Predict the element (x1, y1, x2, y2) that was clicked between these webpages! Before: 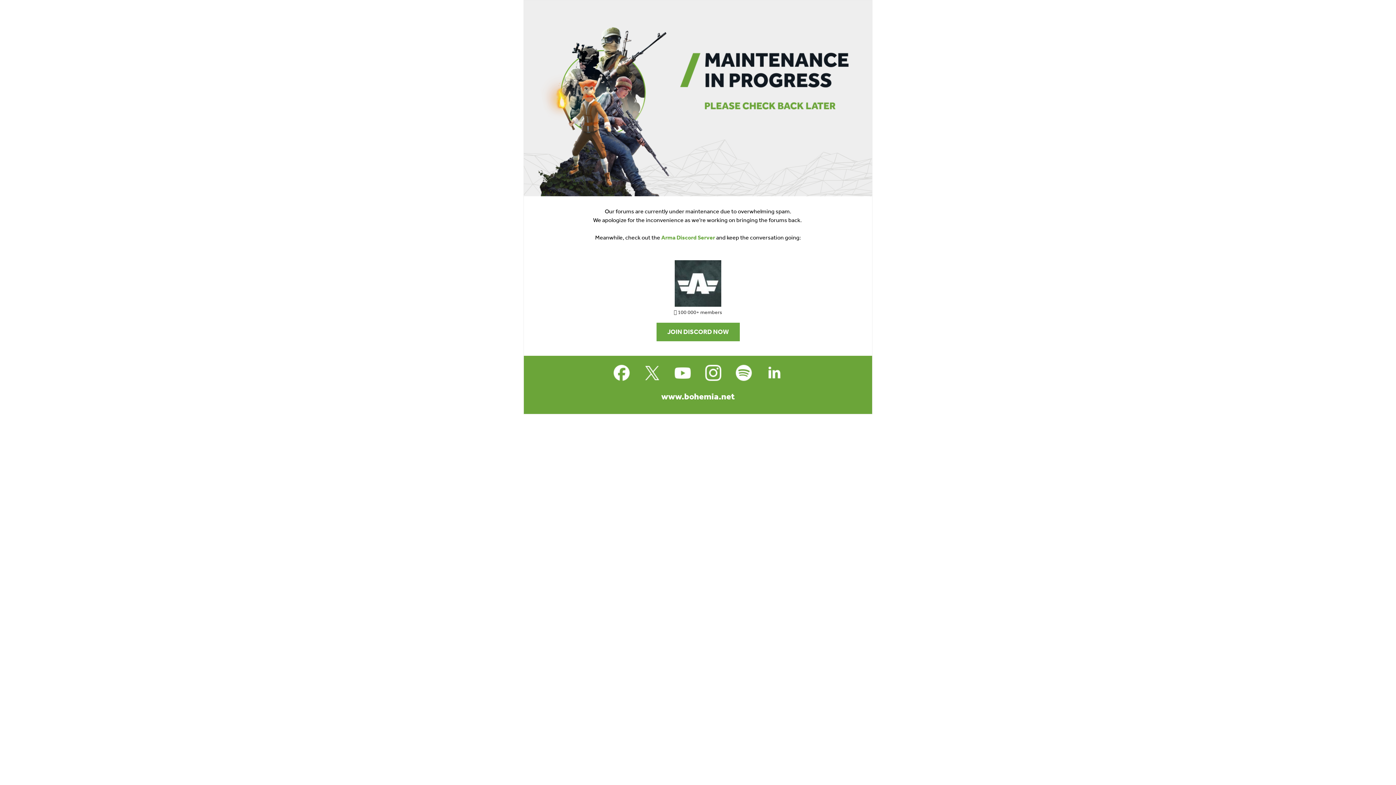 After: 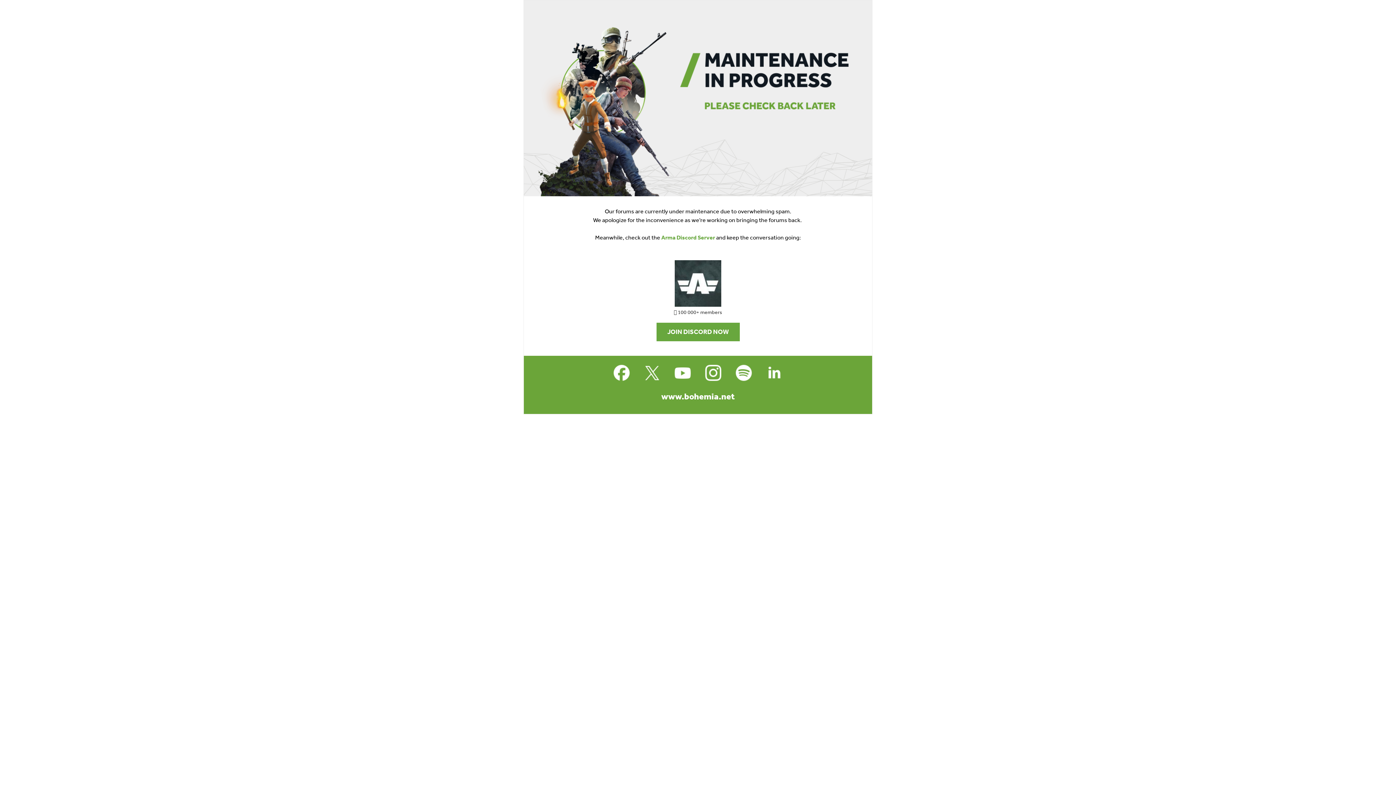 Action: bbox: (762, 361, 786, 384)